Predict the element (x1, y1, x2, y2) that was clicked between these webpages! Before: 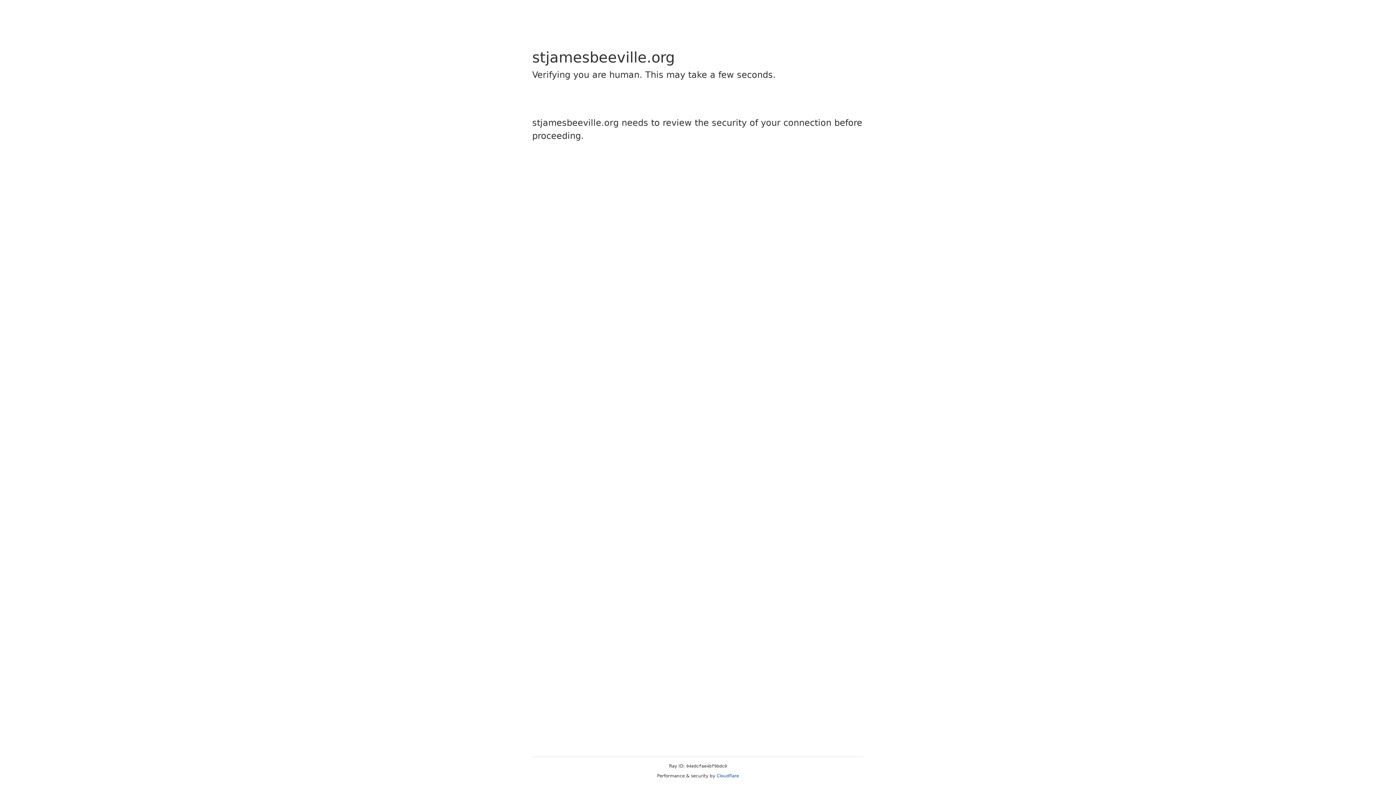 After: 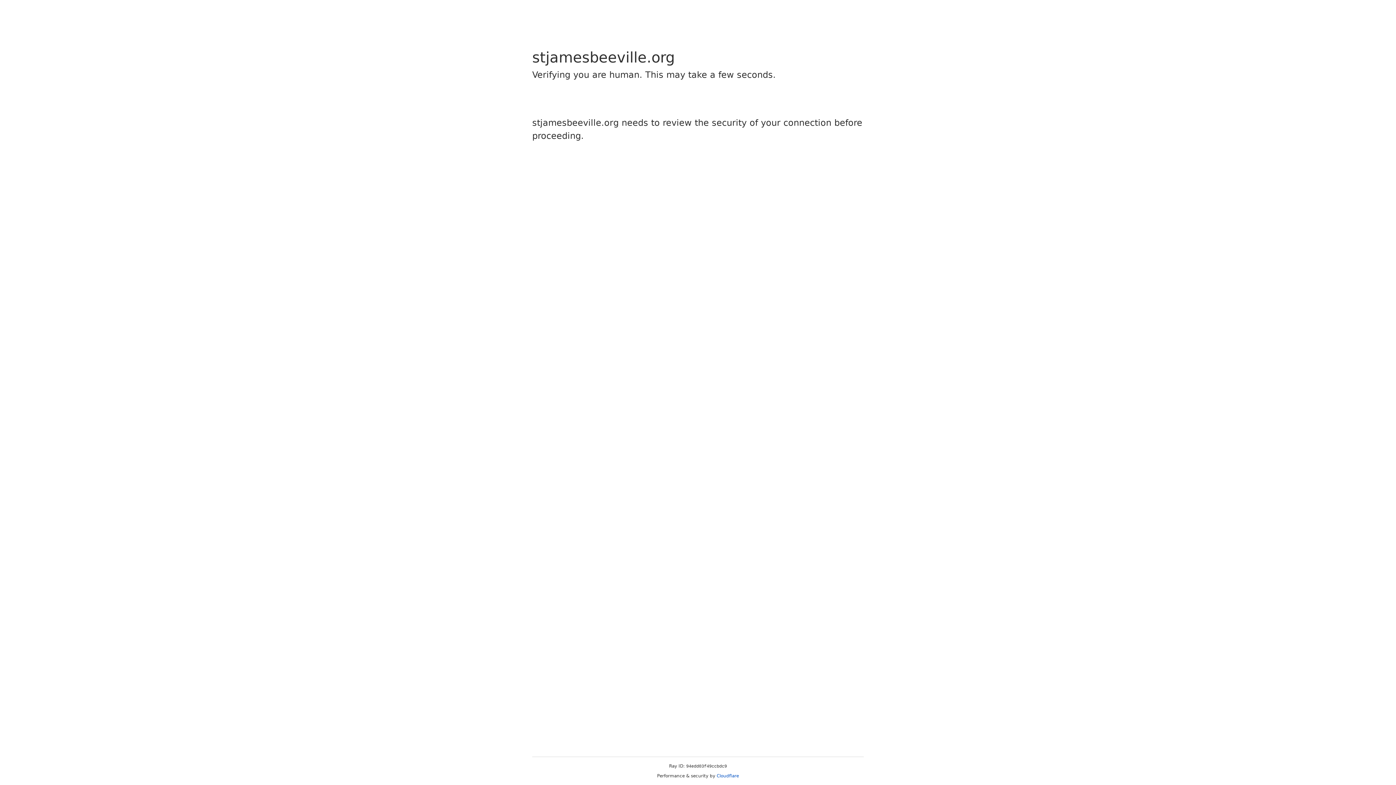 Action: bbox: (716, 773, 739, 778) label: Cloudflare